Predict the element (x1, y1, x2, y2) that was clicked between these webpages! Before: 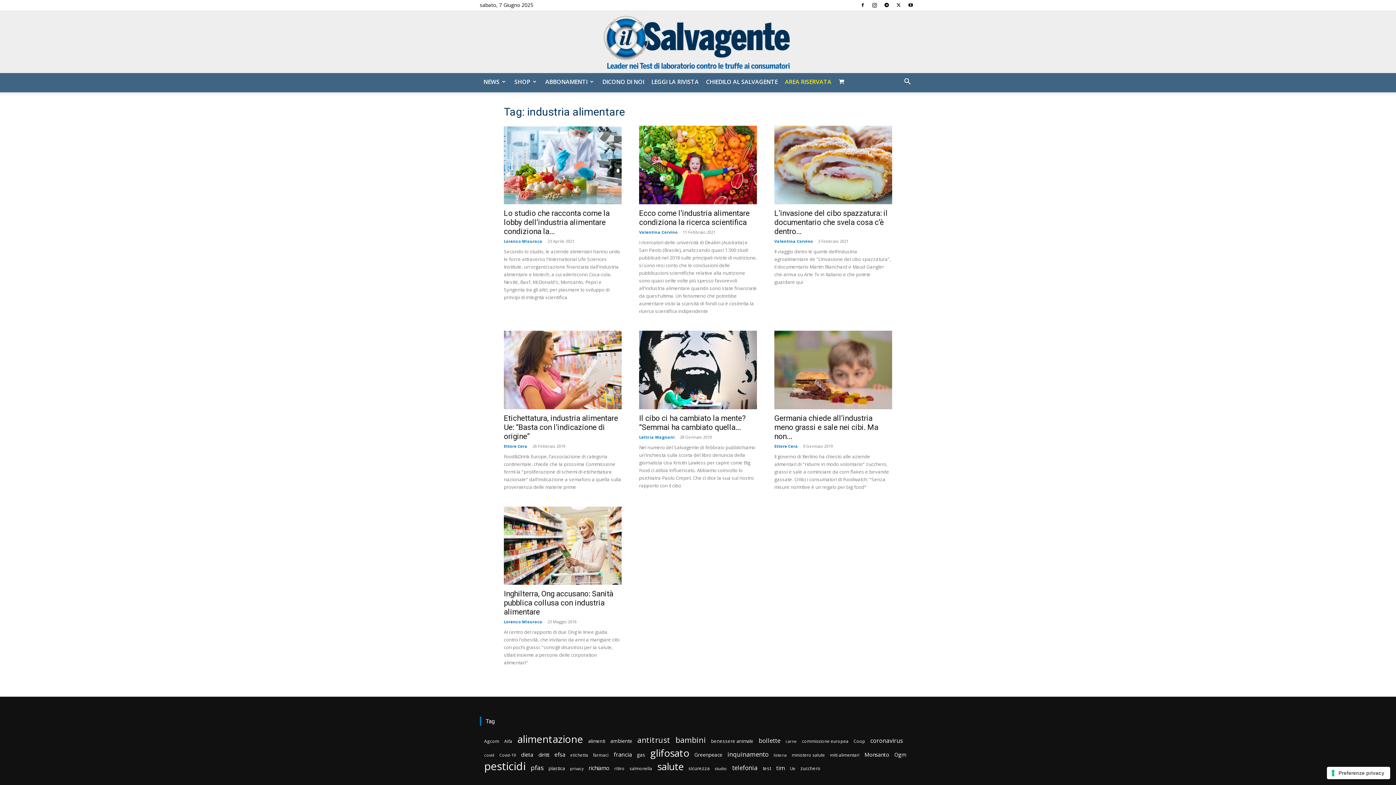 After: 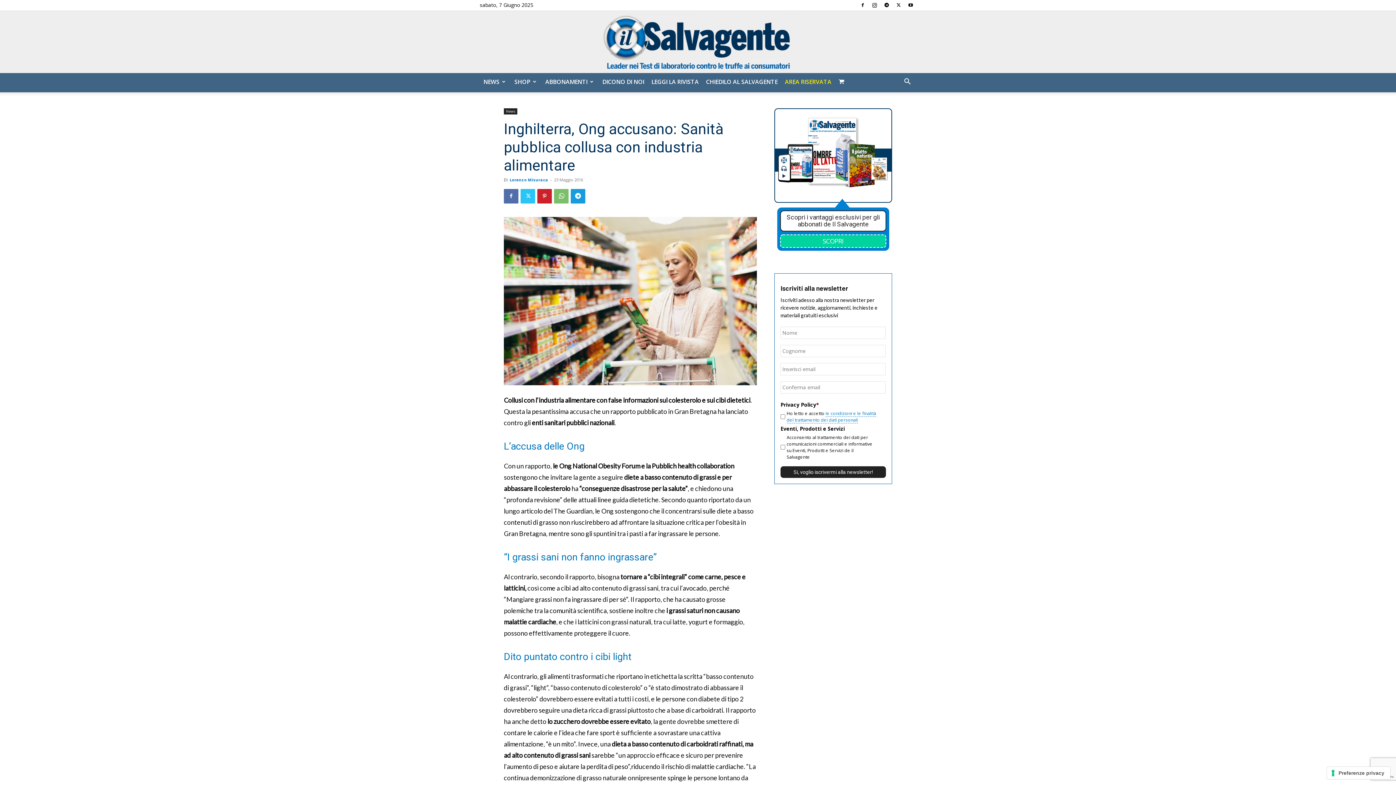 Action: bbox: (504, 589, 613, 616) label: Inghilterra, Ong accusano: Sanità pubblica collusa con industria alimentare